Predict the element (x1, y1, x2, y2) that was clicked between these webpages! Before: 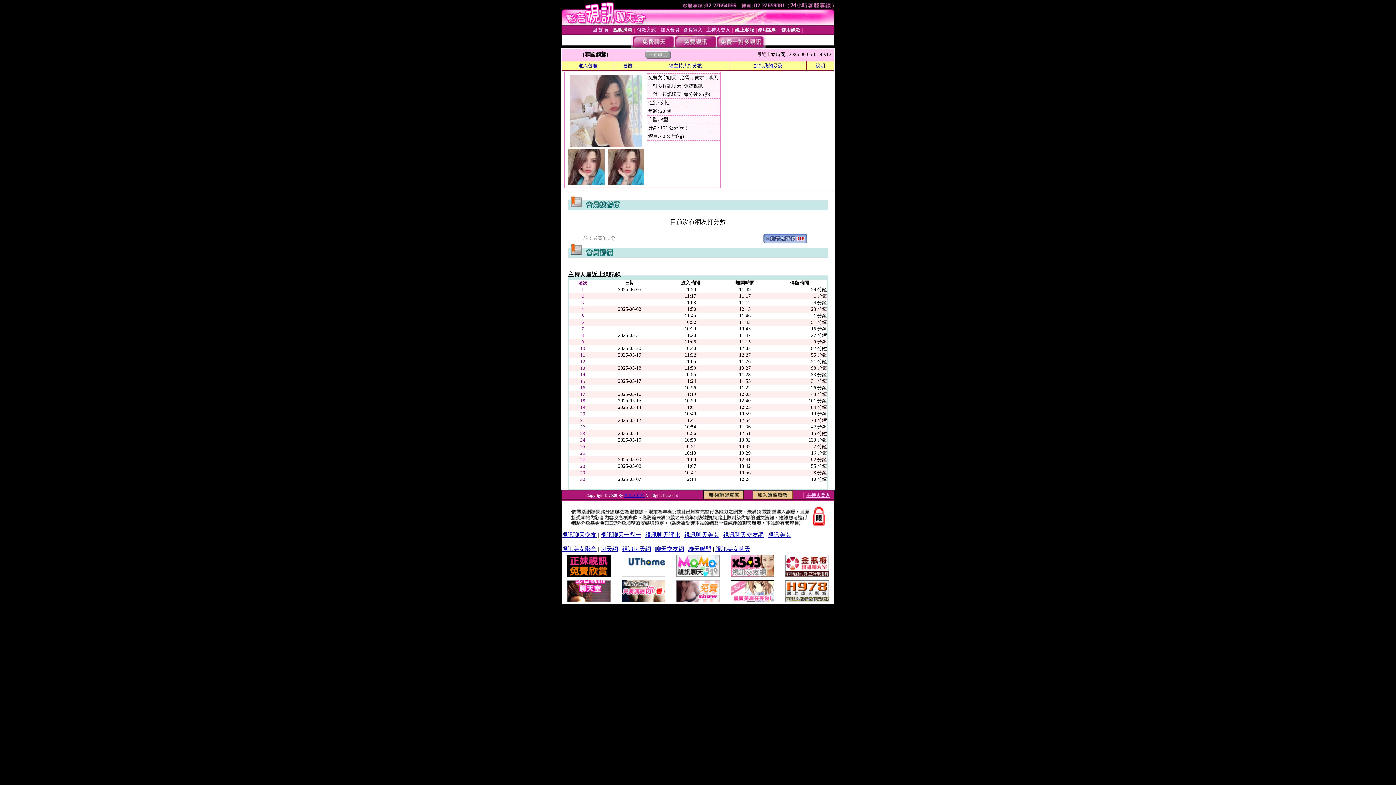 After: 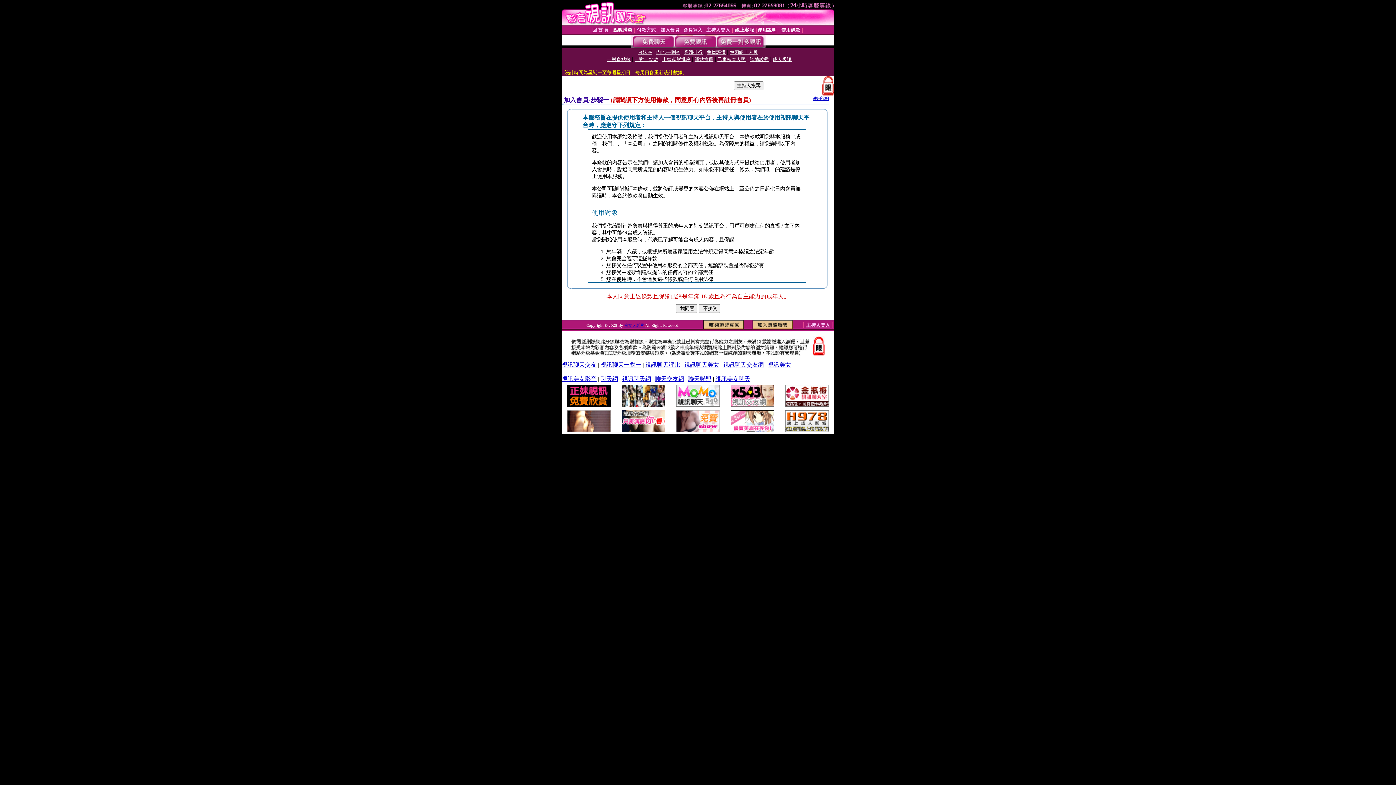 Action: label: 加入會員 bbox: (660, 27, 679, 32)